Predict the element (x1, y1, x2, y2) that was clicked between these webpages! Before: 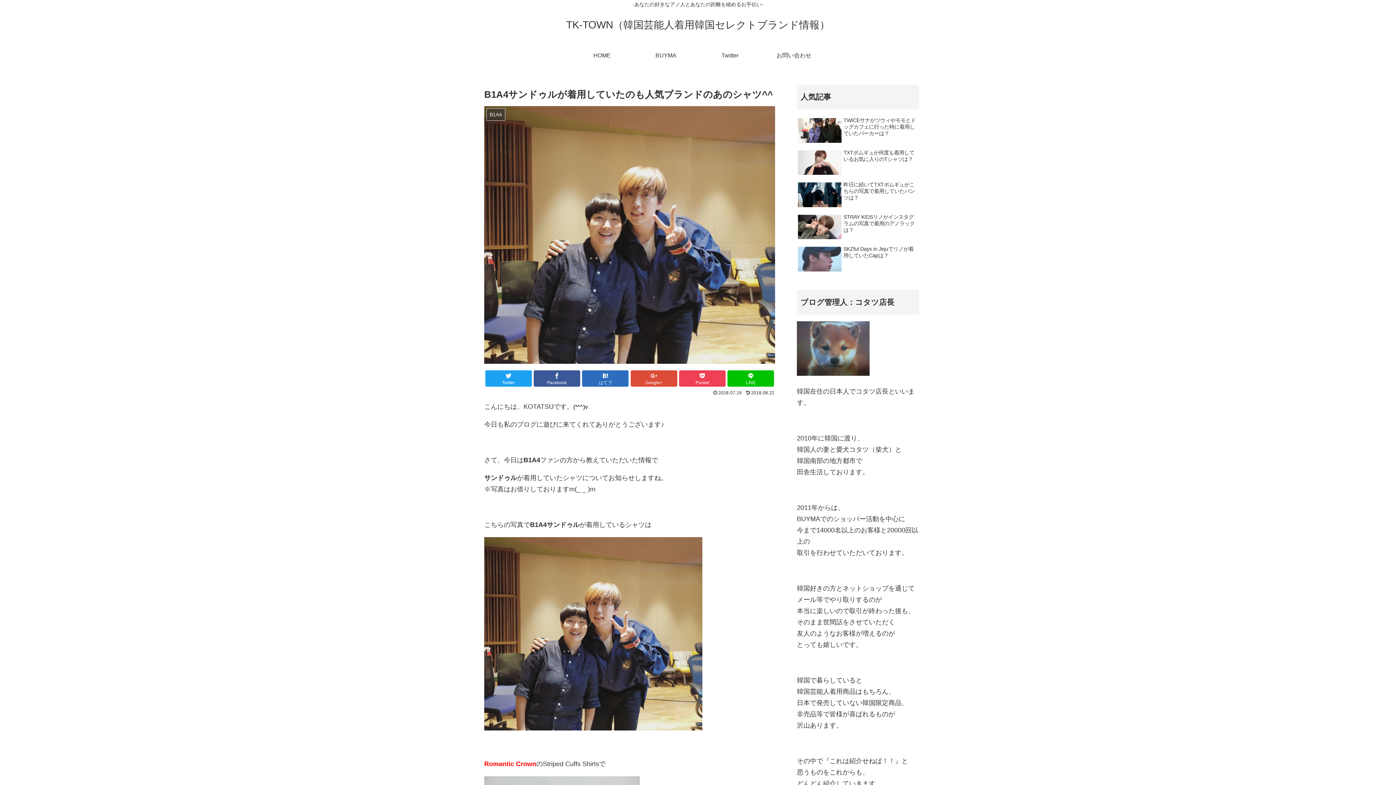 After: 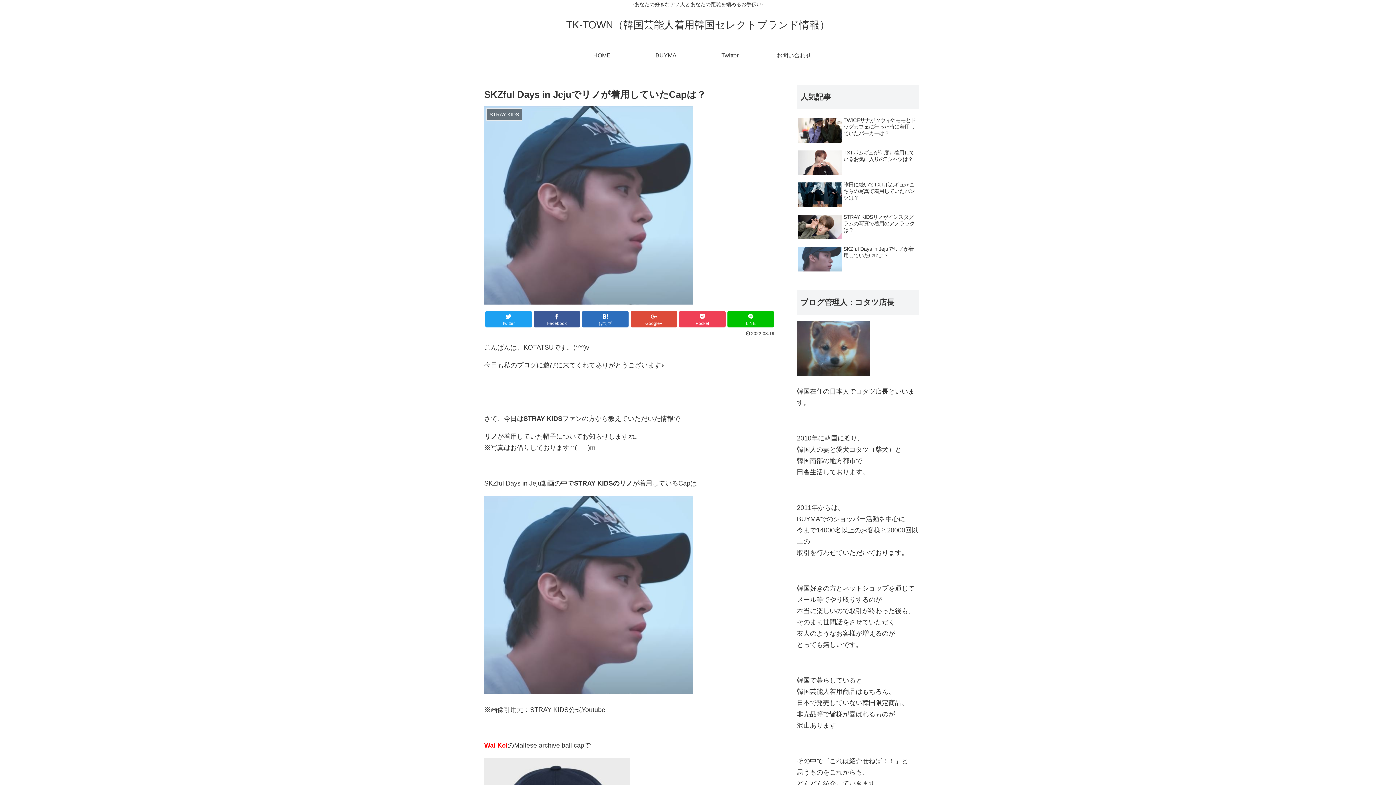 Action: bbox: (797, 244, 919, 274) label: SKZful Days in Jejuでリノが着用していたCapは？